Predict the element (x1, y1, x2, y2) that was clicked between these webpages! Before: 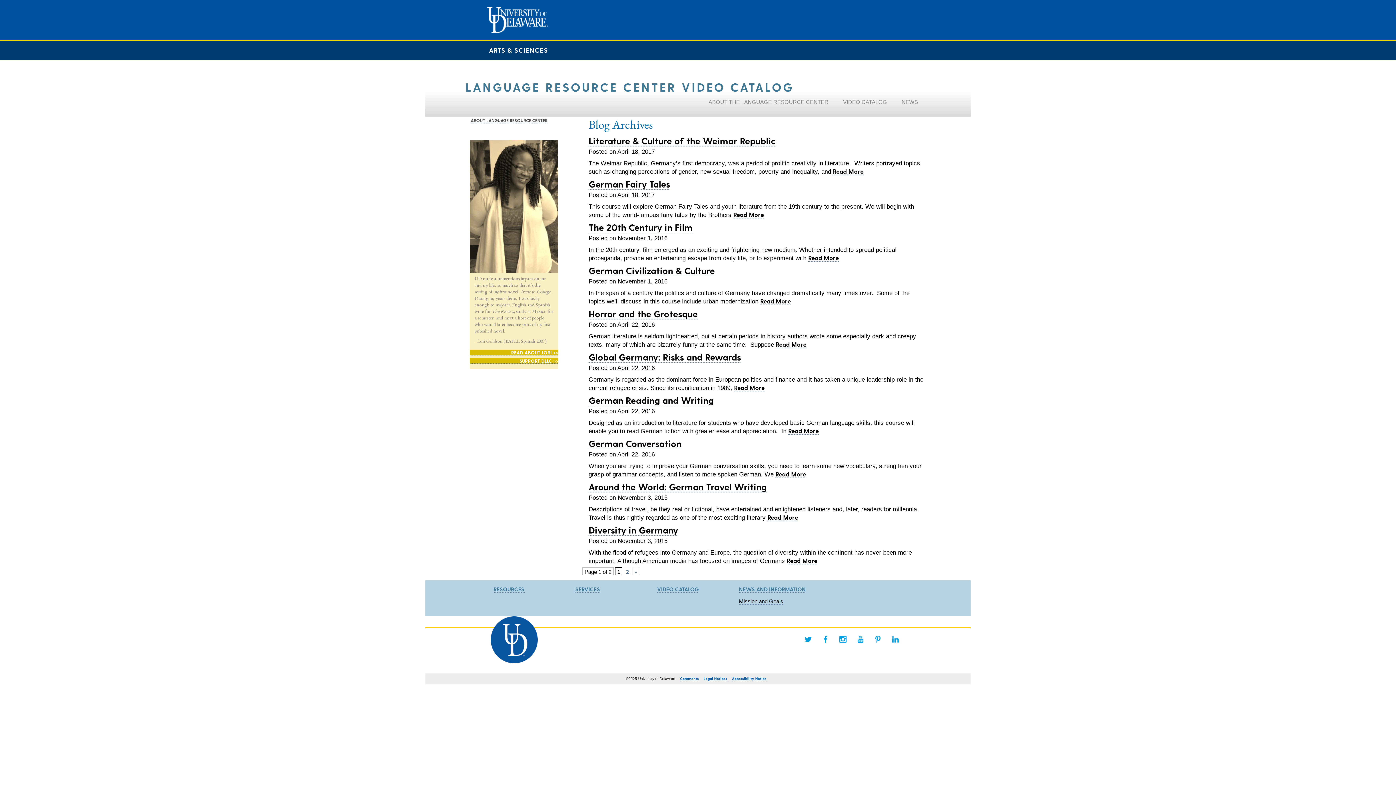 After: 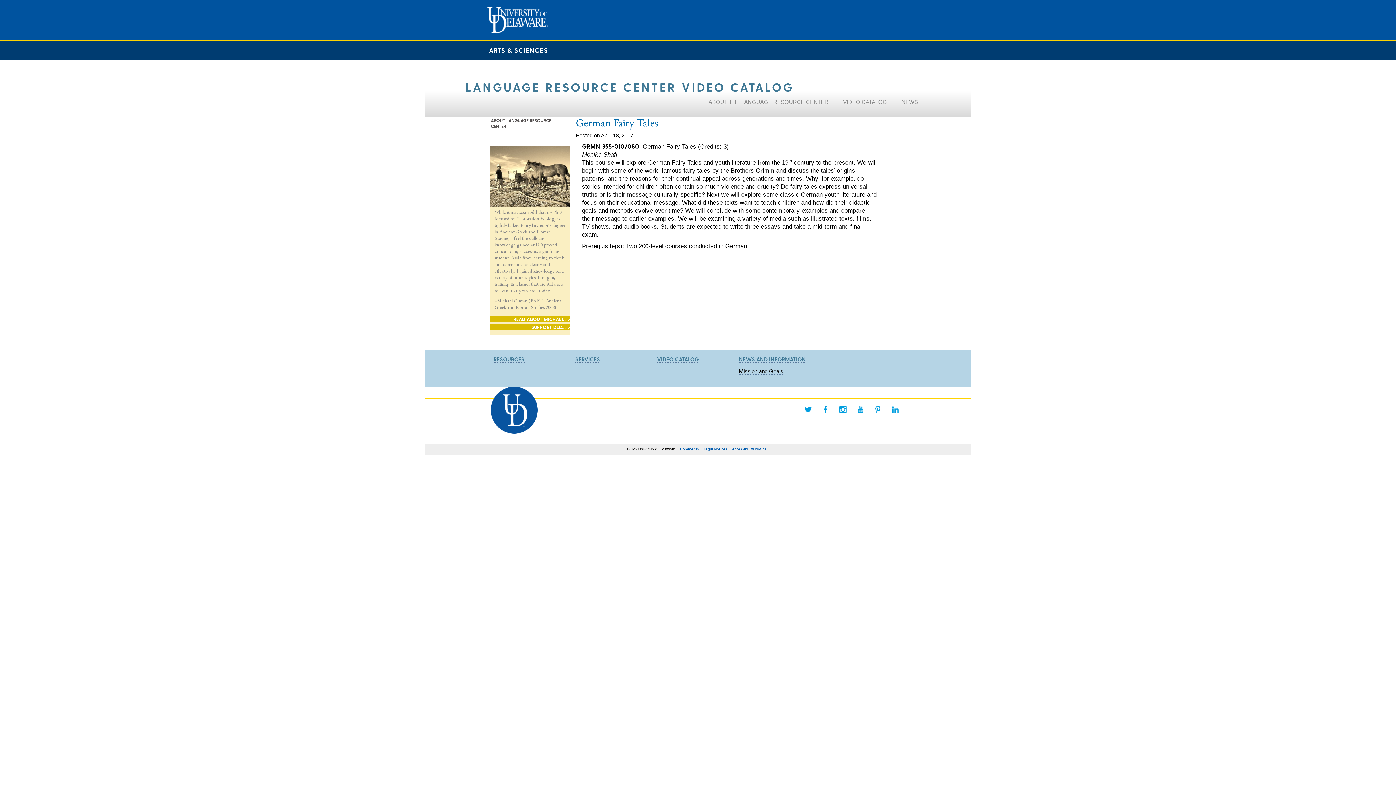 Action: bbox: (588, 178, 670, 189) label: German Fairy Tales